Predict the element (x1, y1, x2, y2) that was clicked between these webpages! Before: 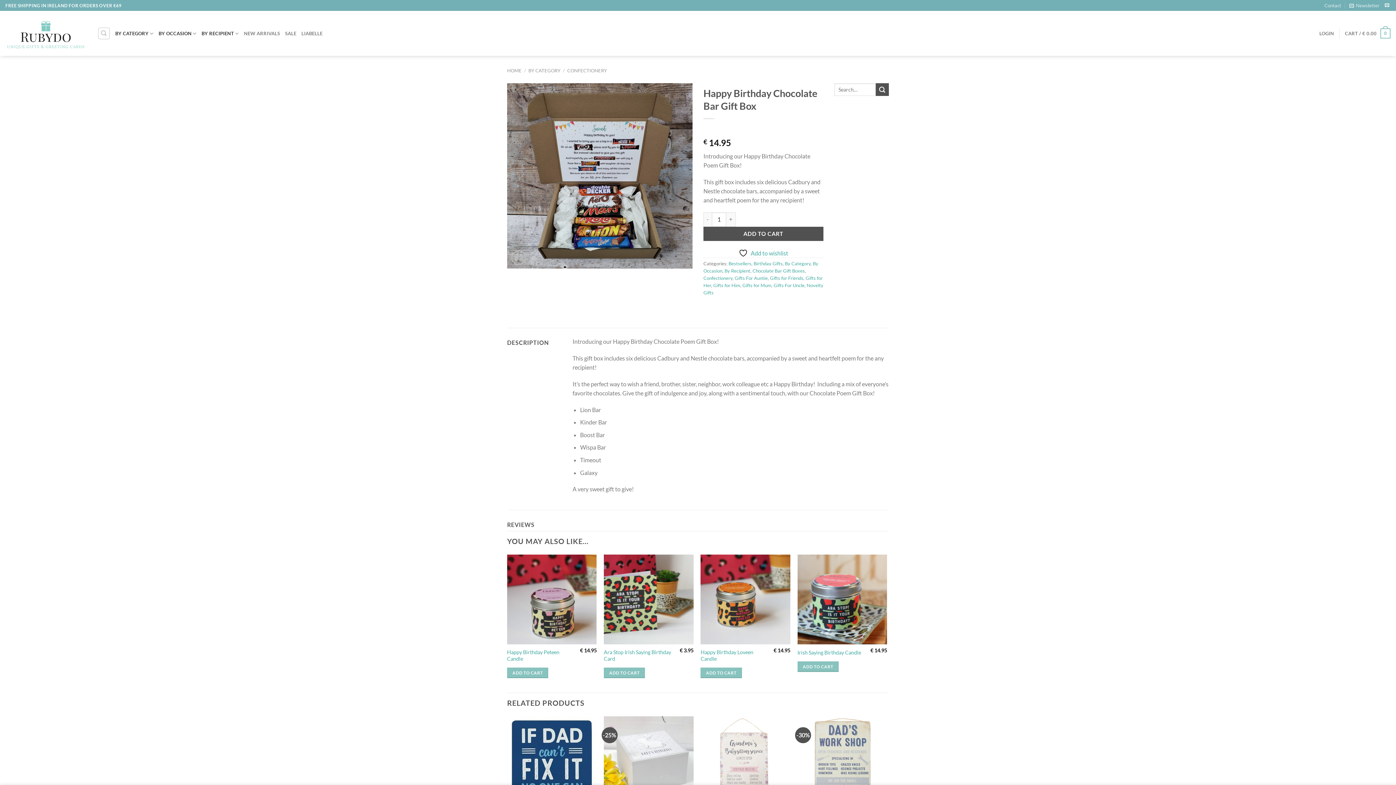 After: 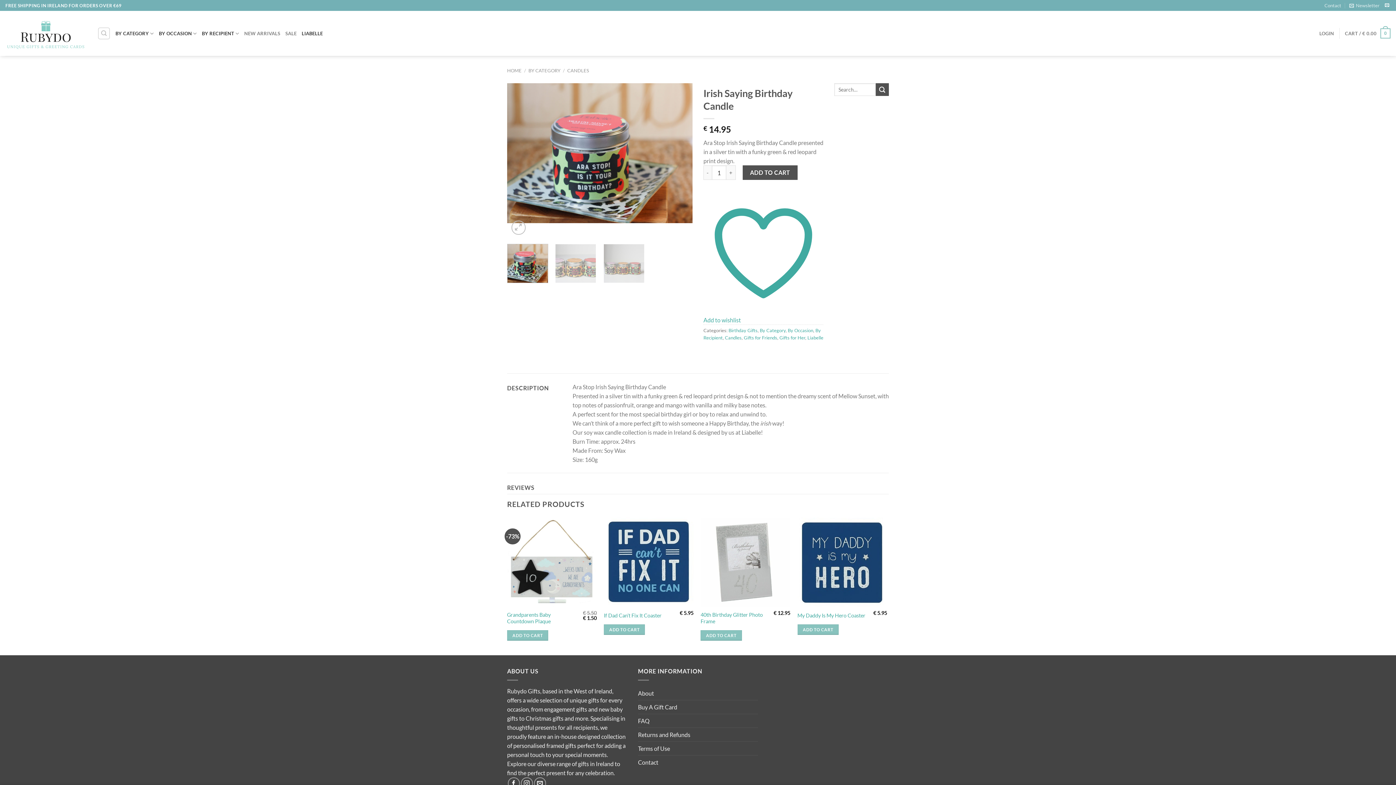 Action: label: Irish Saying Birthday Candle bbox: (797, 649, 861, 656)